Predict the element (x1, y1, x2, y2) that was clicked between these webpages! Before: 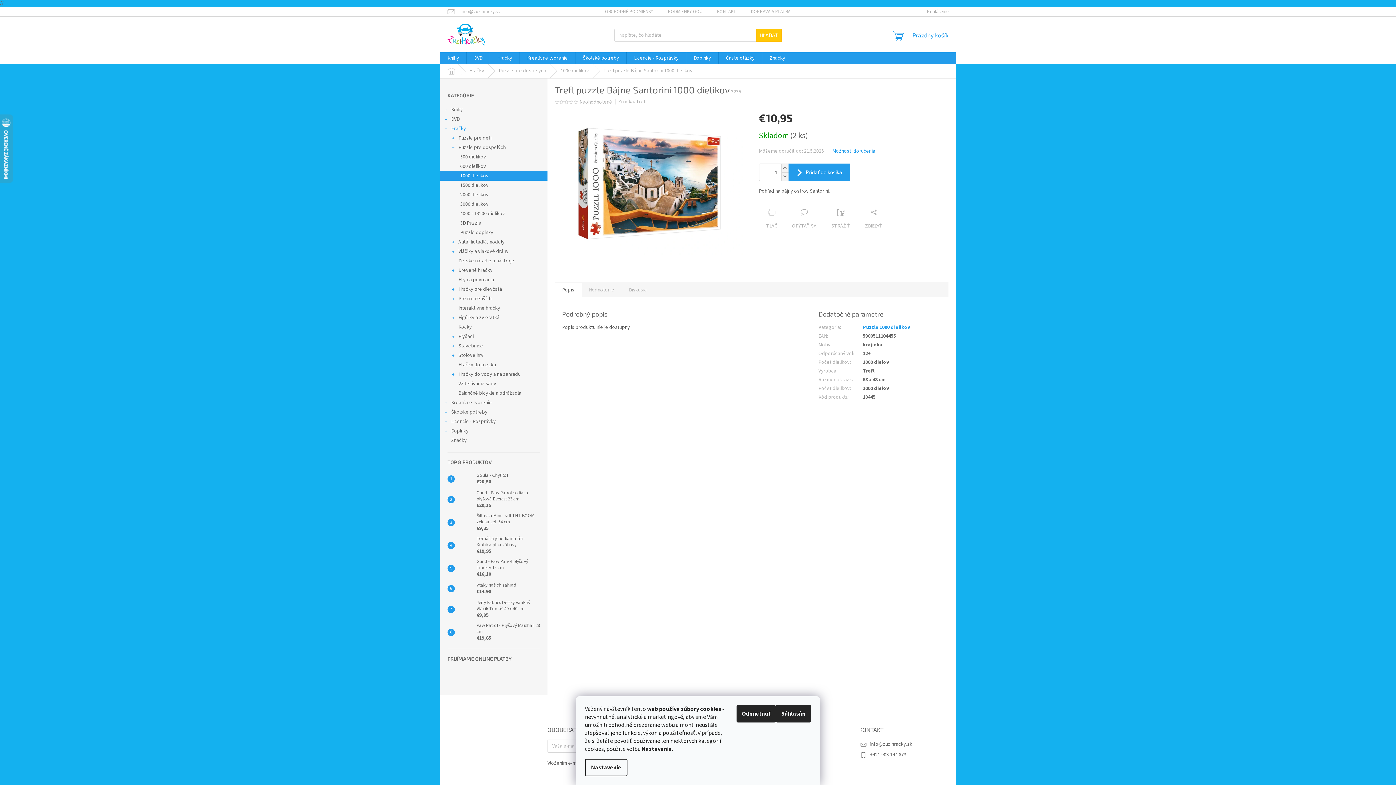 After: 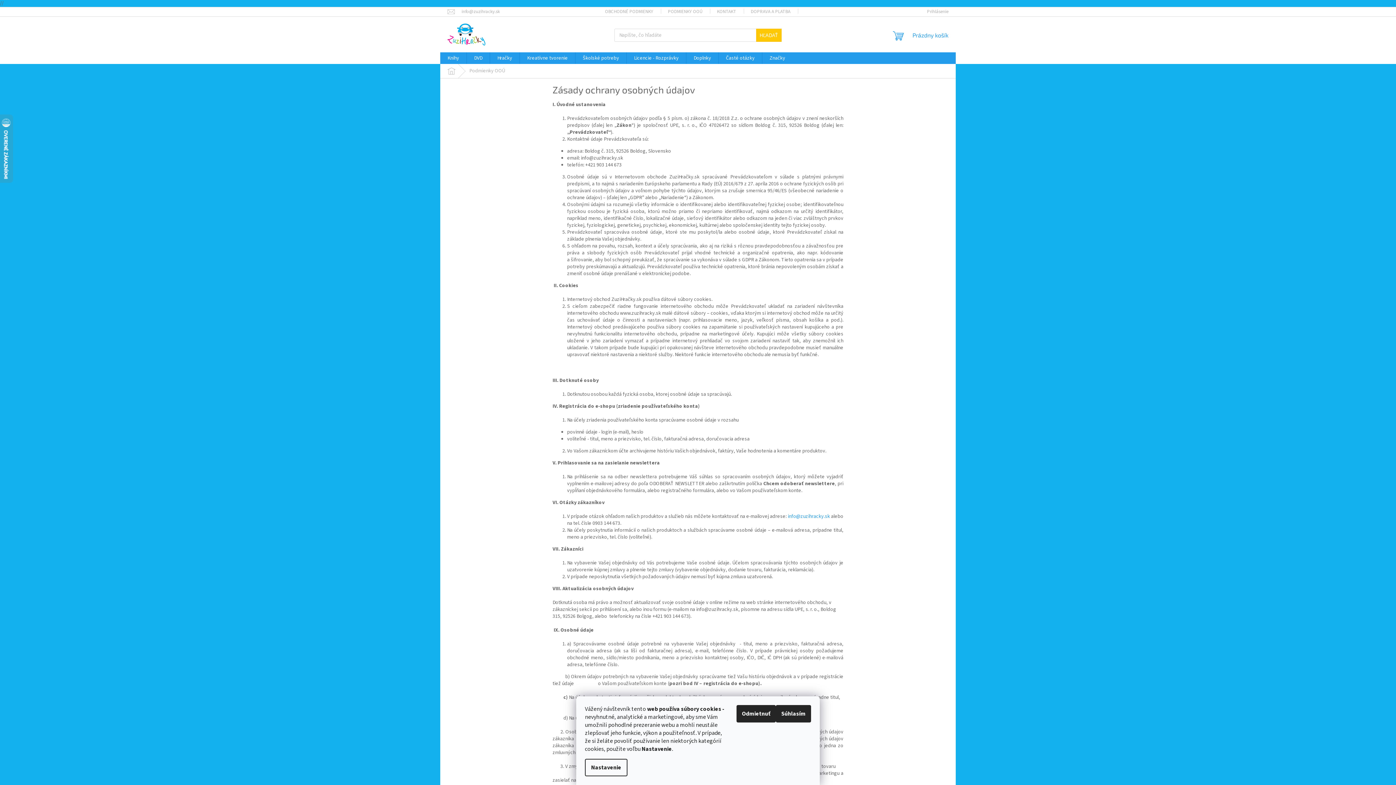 Action: bbox: (660, 7, 709, 16) label: PODMIENKY OOÚ